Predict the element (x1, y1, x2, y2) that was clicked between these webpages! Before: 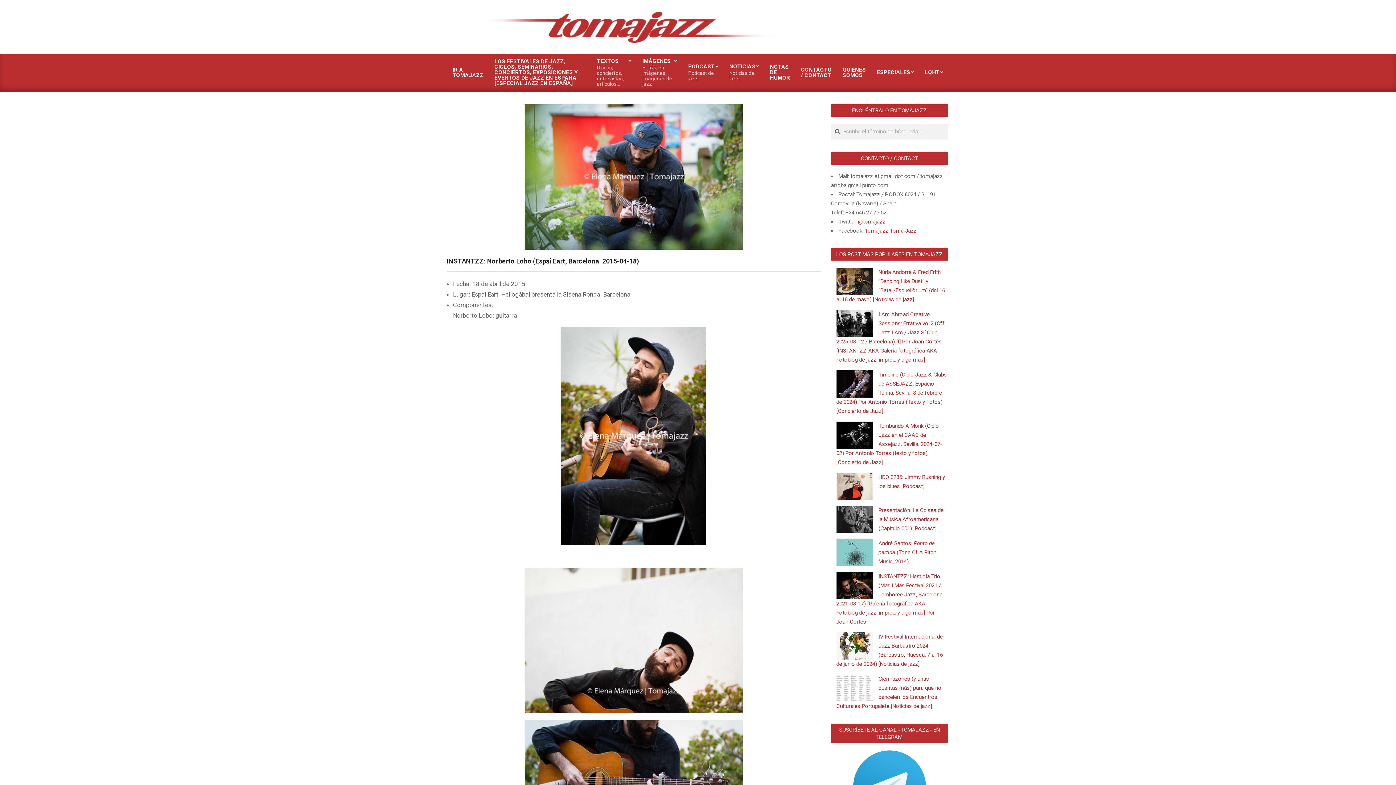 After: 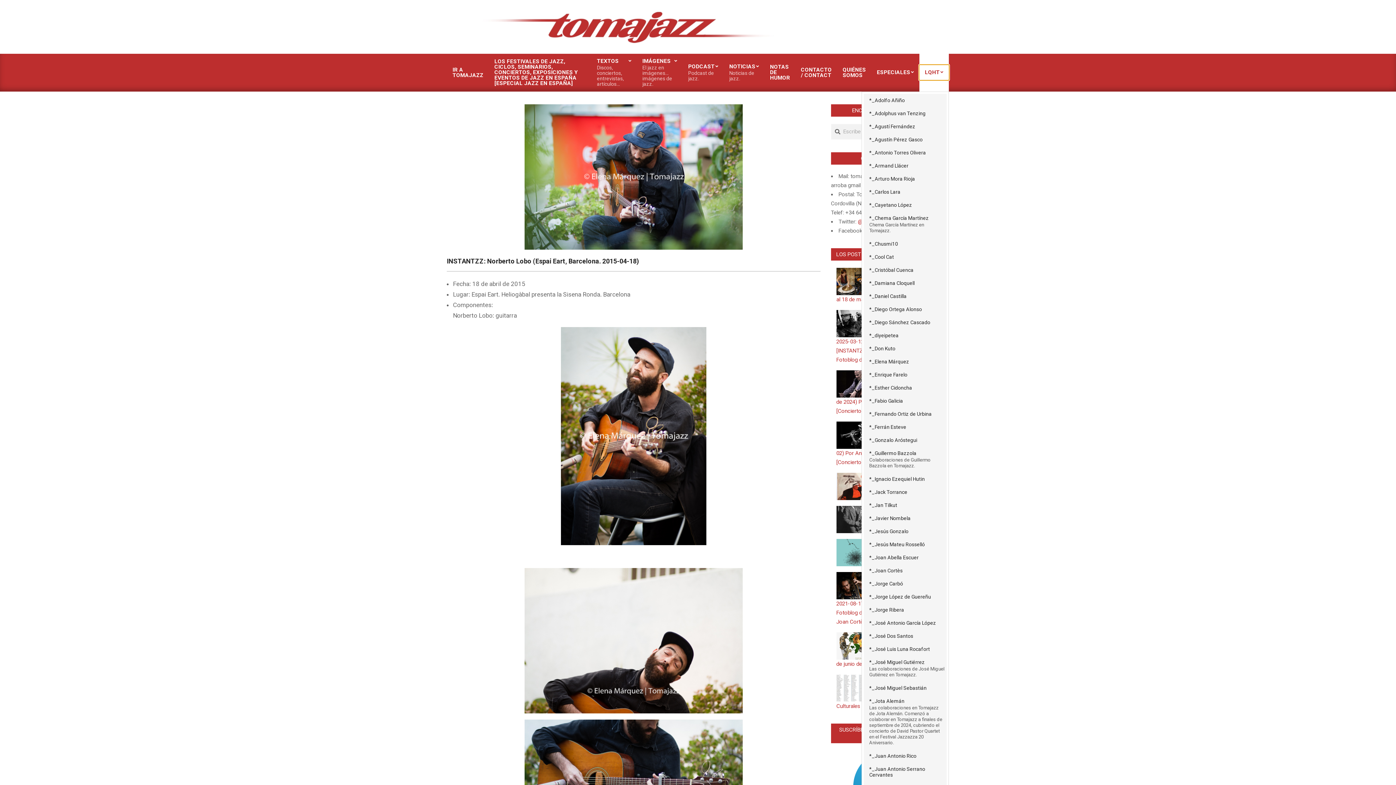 Action: bbox: (919, 65, 949, 80) label: LQHT